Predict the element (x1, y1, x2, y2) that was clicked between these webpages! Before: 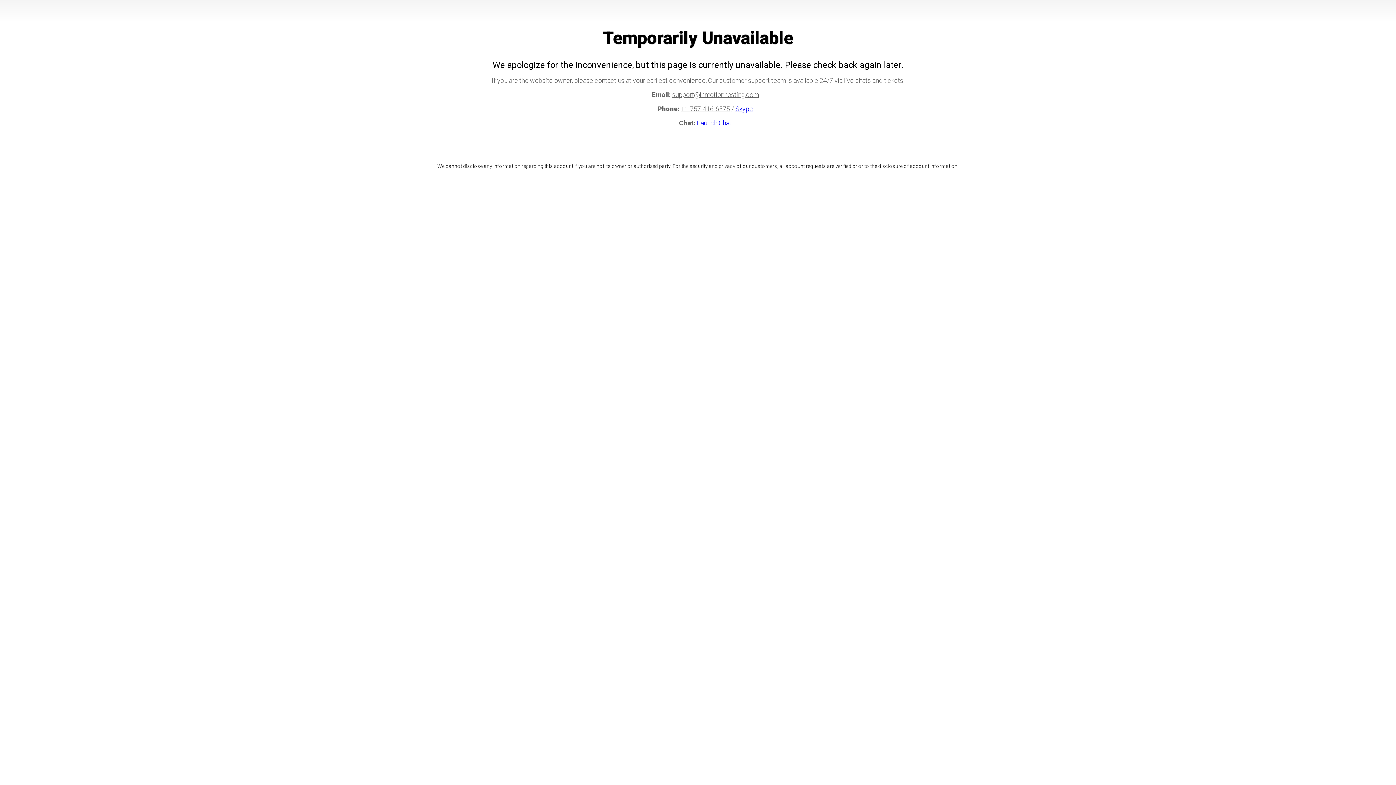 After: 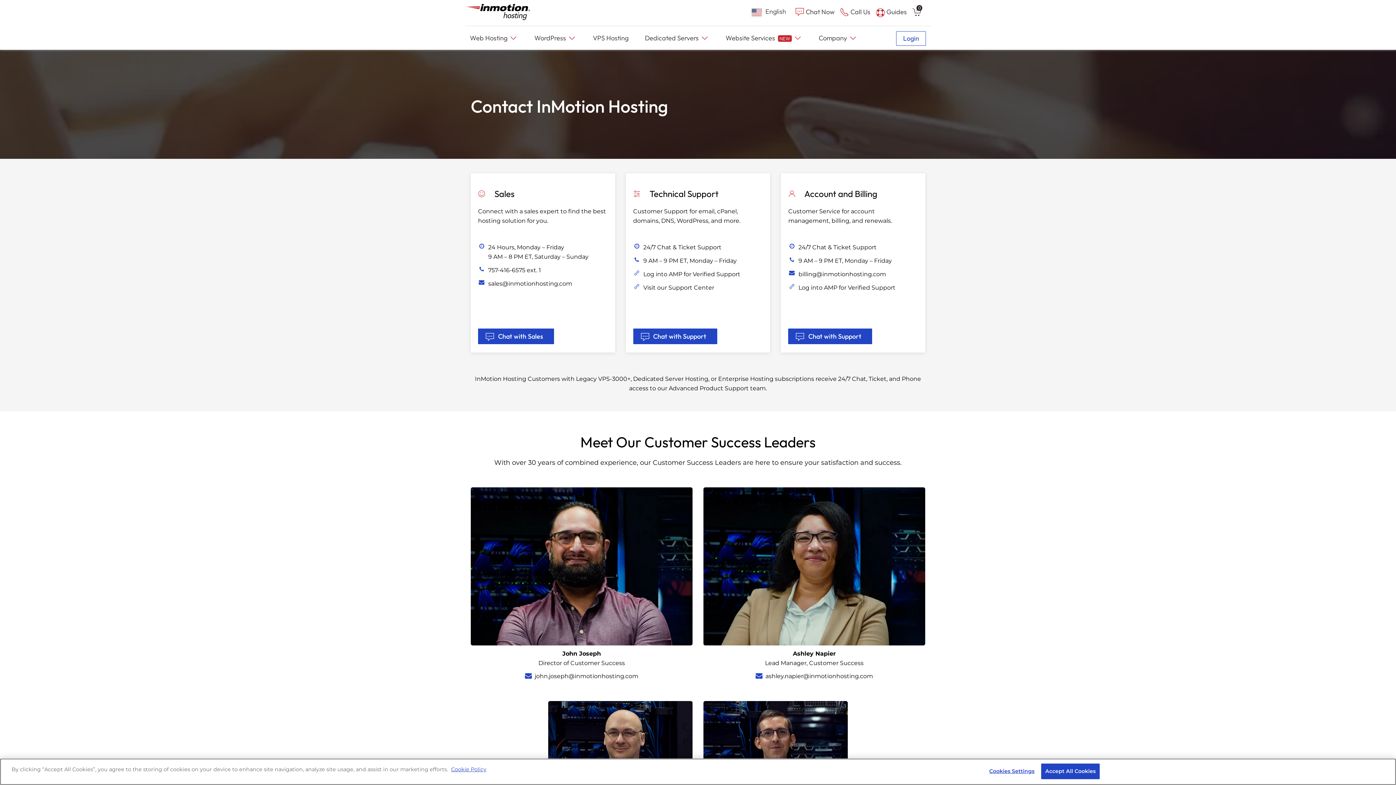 Action: bbox: (735, 105, 753, 112) label: Skype